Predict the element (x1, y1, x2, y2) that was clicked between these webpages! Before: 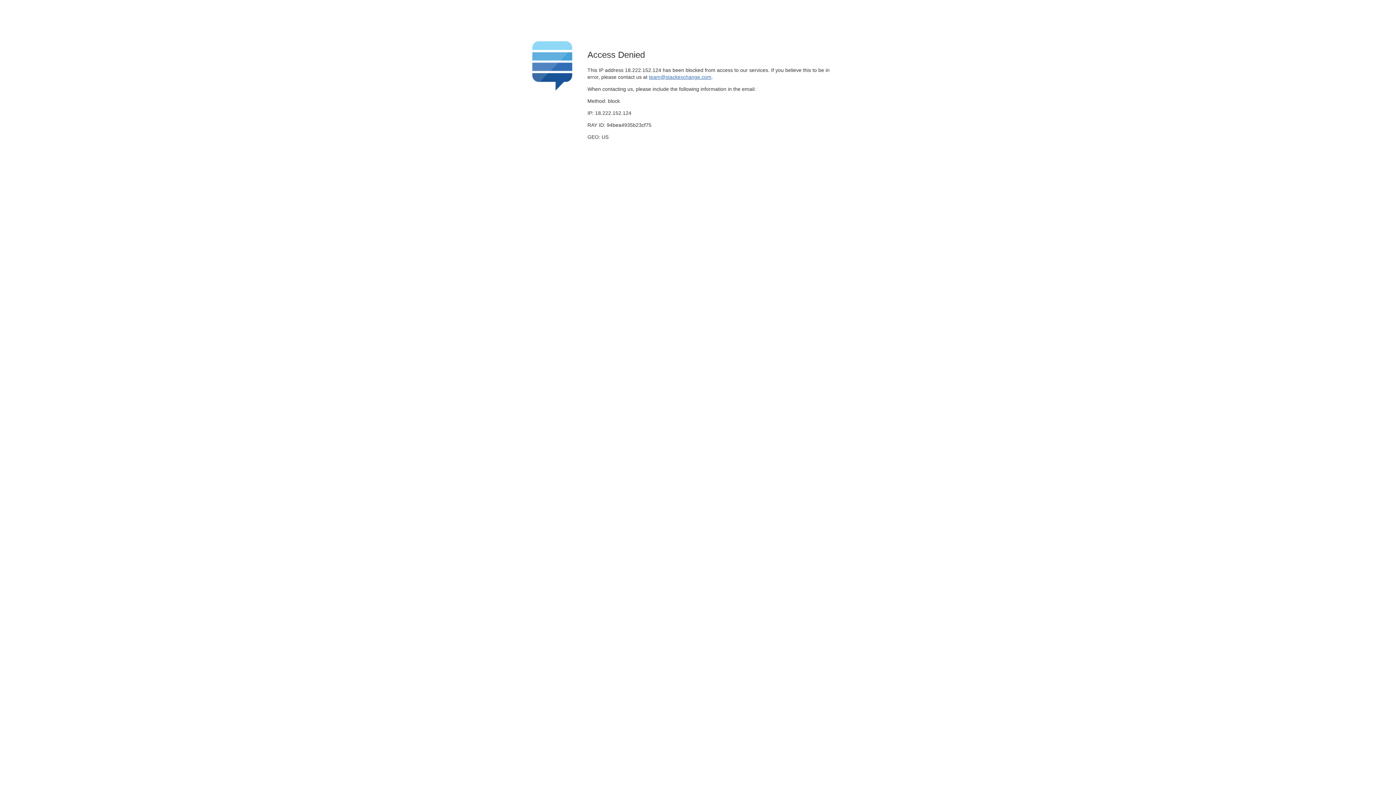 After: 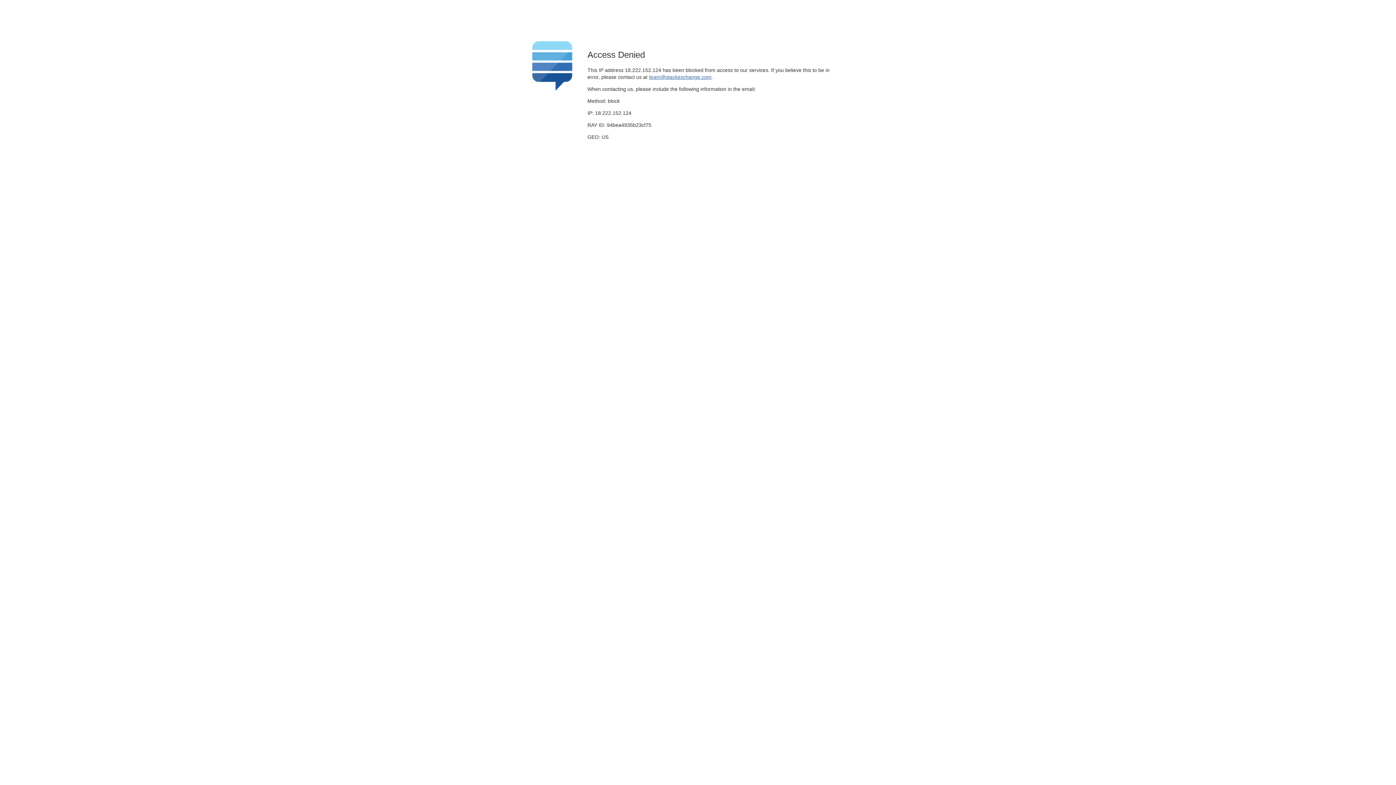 Action: bbox: (649, 74, 711, 79) label: team@stackexchange.com